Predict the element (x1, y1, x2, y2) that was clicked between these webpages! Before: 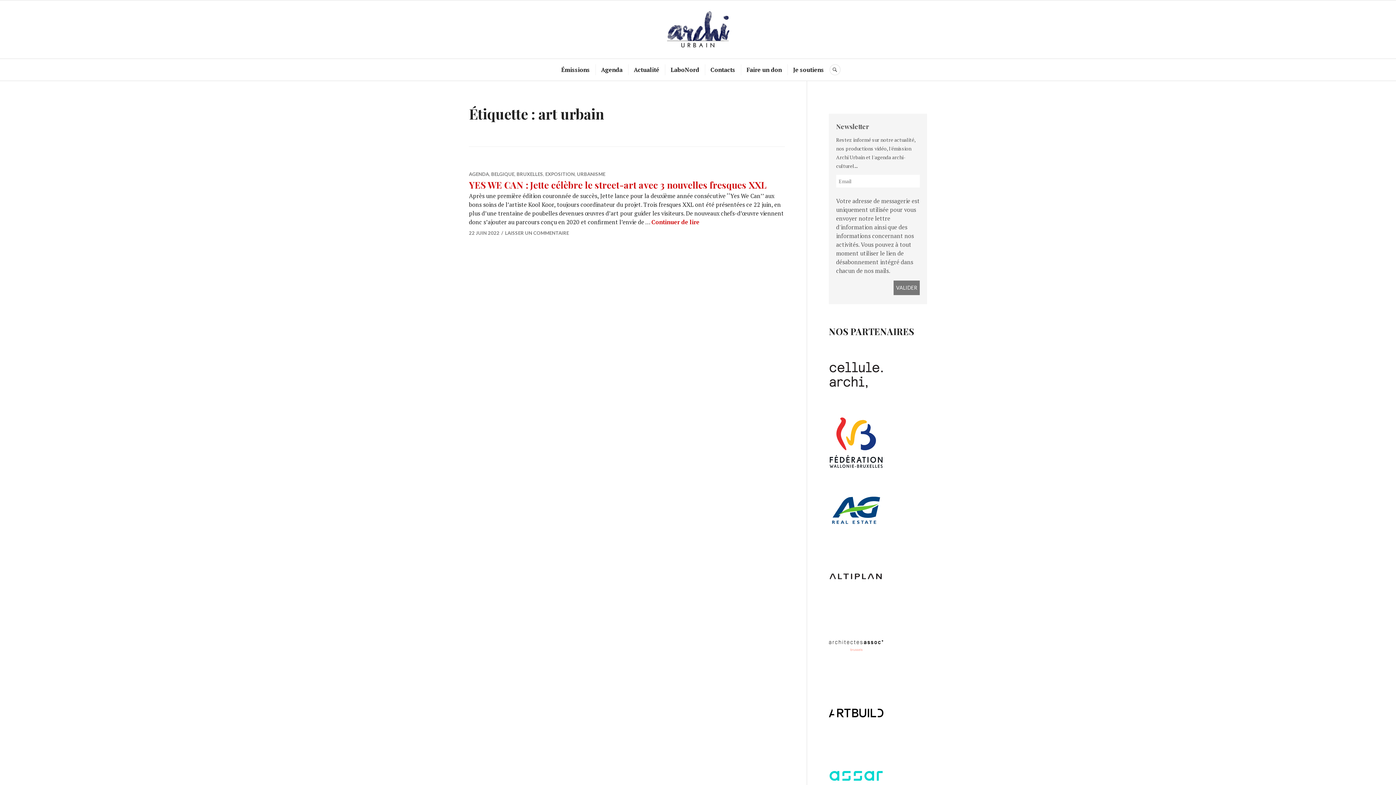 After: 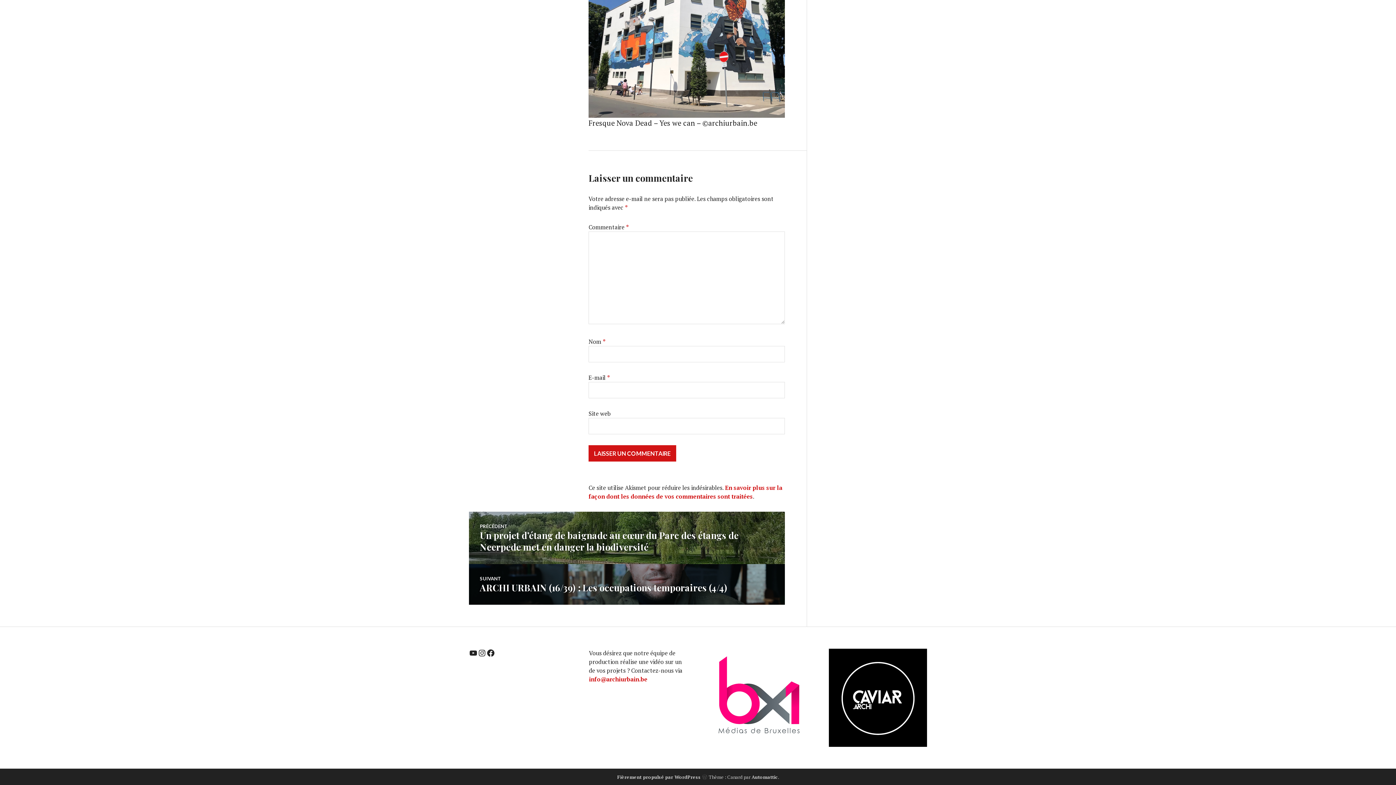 Action: bbox: (505, 230, 569, 236) label: LAISSER UN COMMENTAIRE